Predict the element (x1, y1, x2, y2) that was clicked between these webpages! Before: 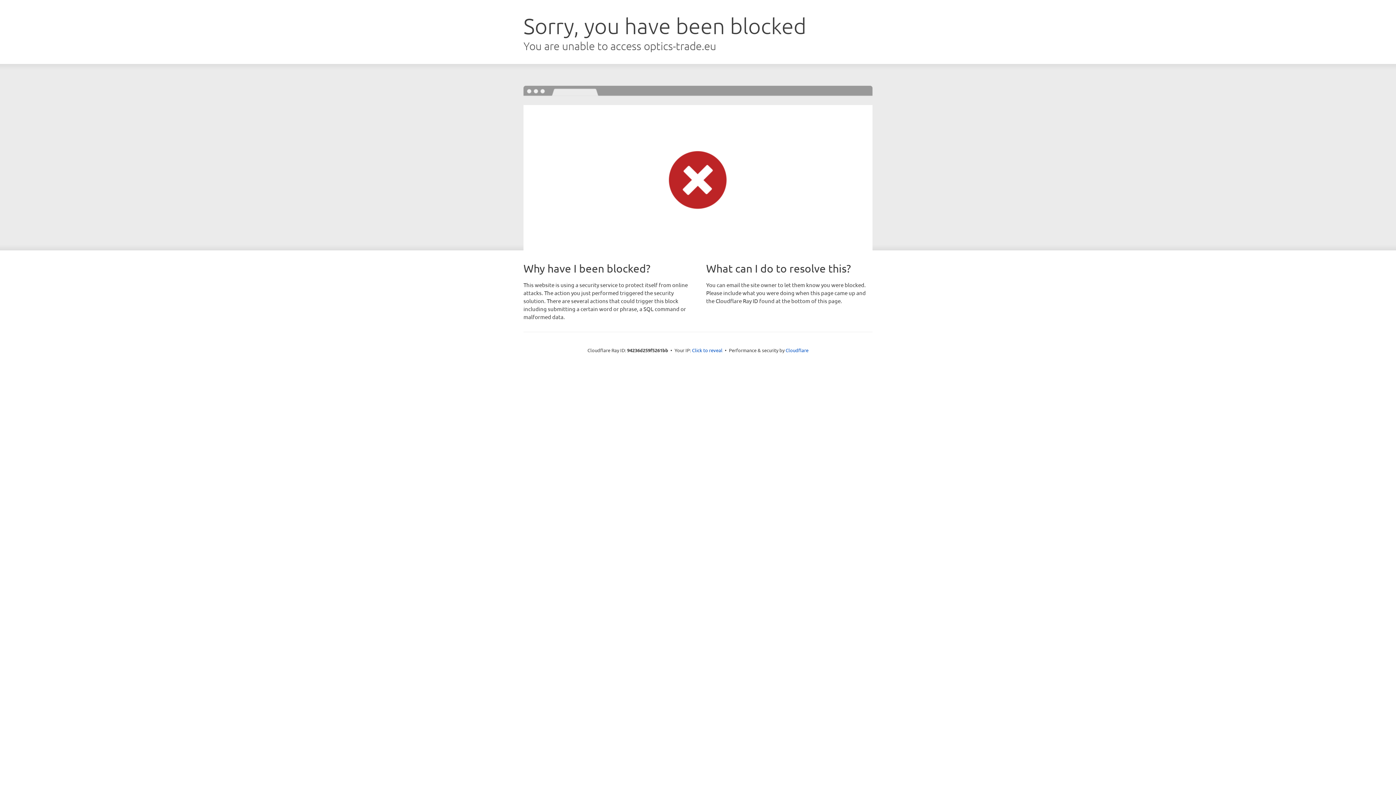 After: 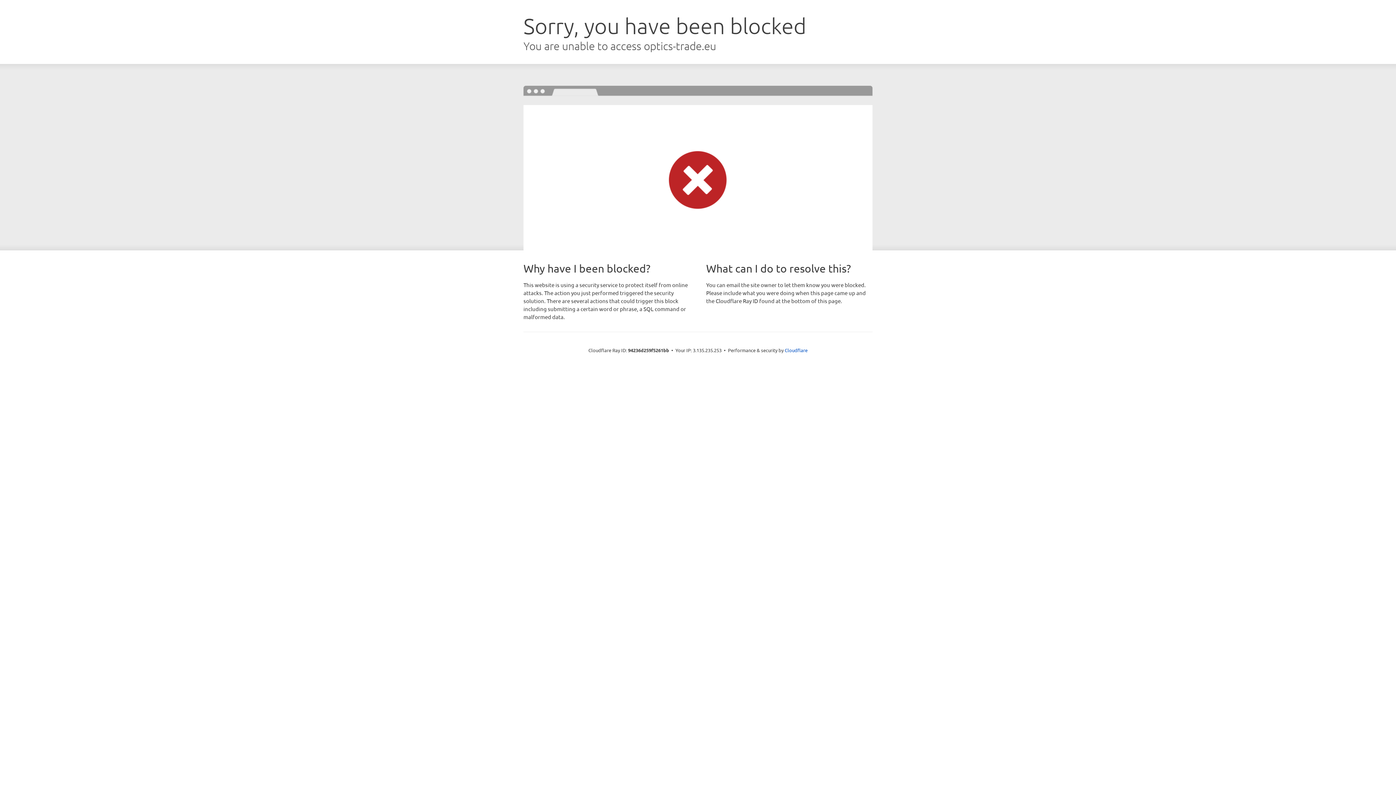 Action: bbox: (692, 346, 722, 353) label: Click to reveal